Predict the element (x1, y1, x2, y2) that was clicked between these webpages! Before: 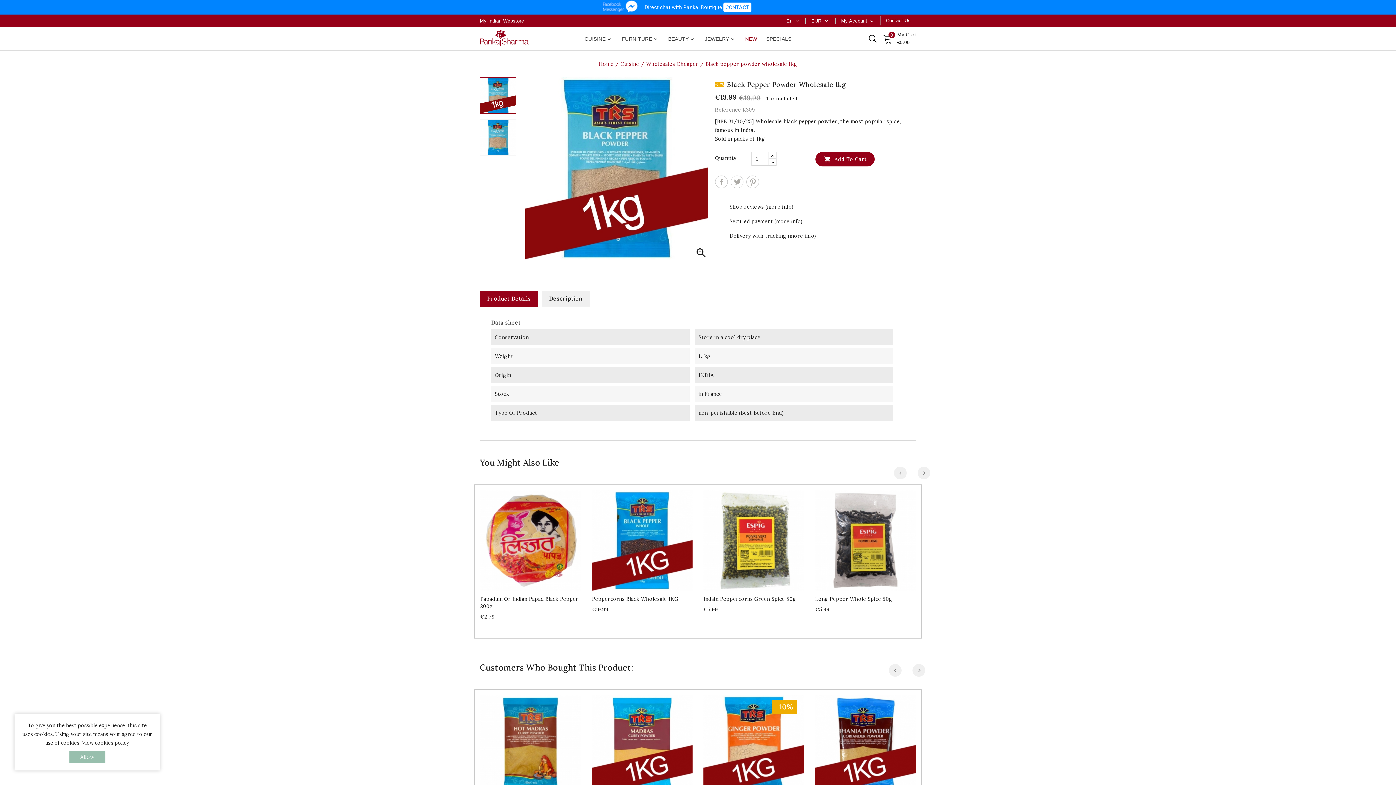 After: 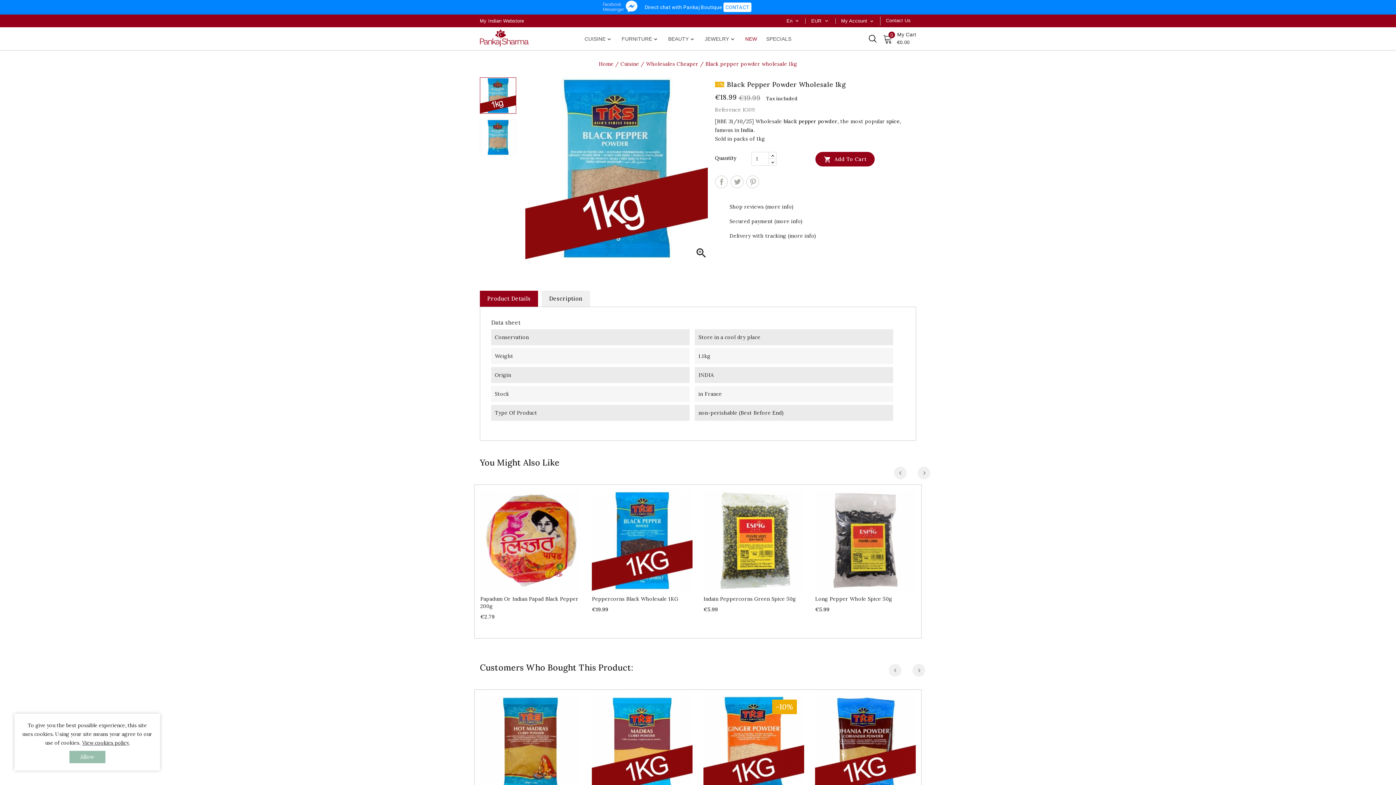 Action: label: Product Details bbox: (480, 291, 538, 307)